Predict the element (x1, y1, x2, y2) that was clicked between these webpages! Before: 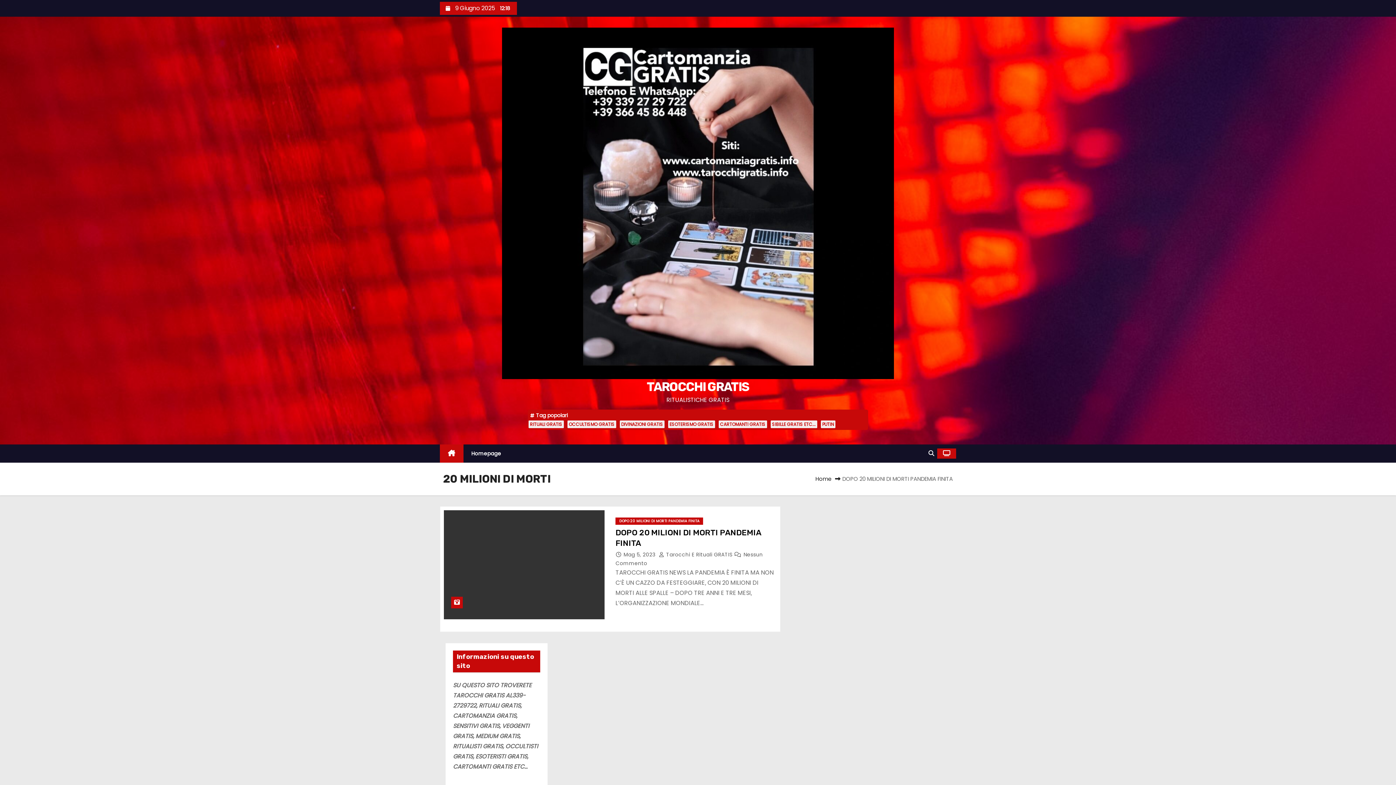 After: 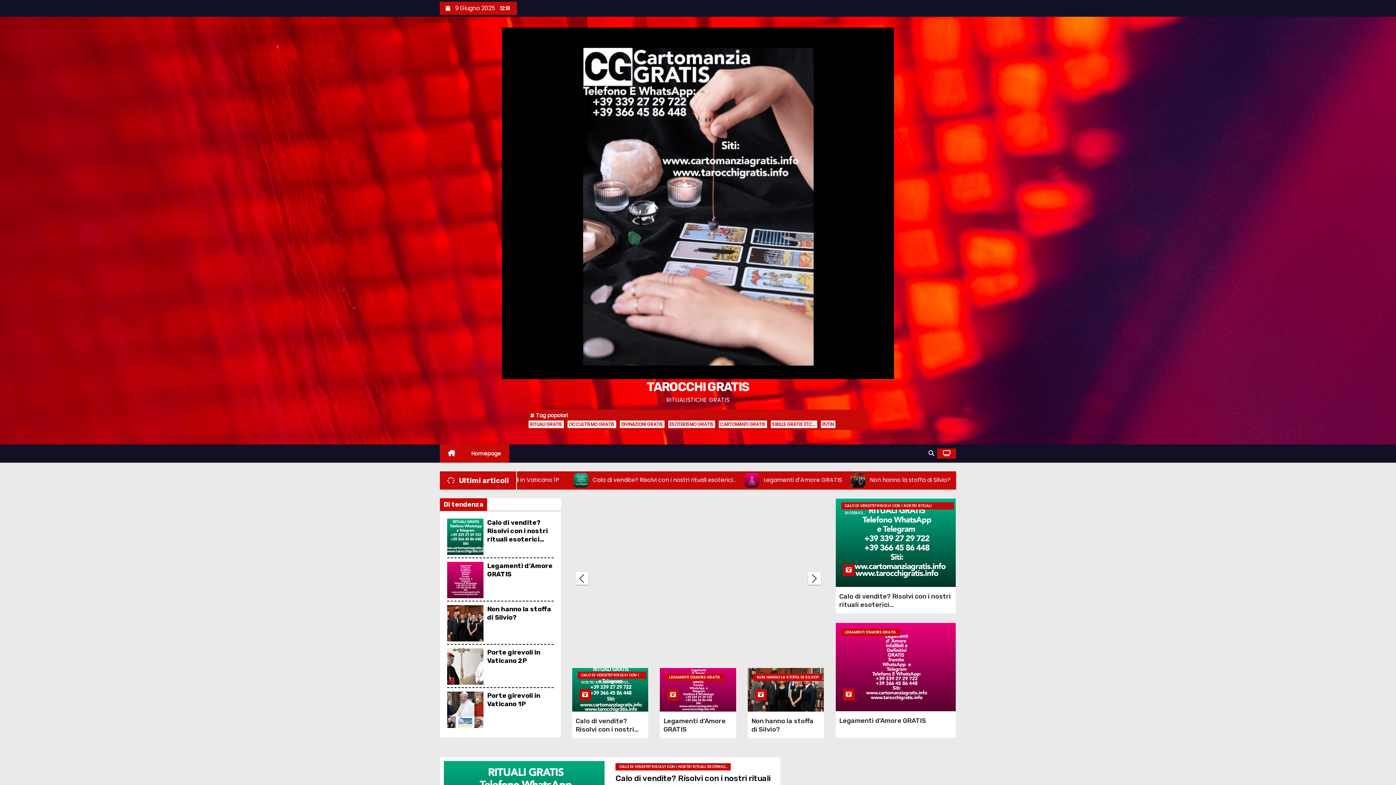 Action: bbox: (440, 444, 463, 462)